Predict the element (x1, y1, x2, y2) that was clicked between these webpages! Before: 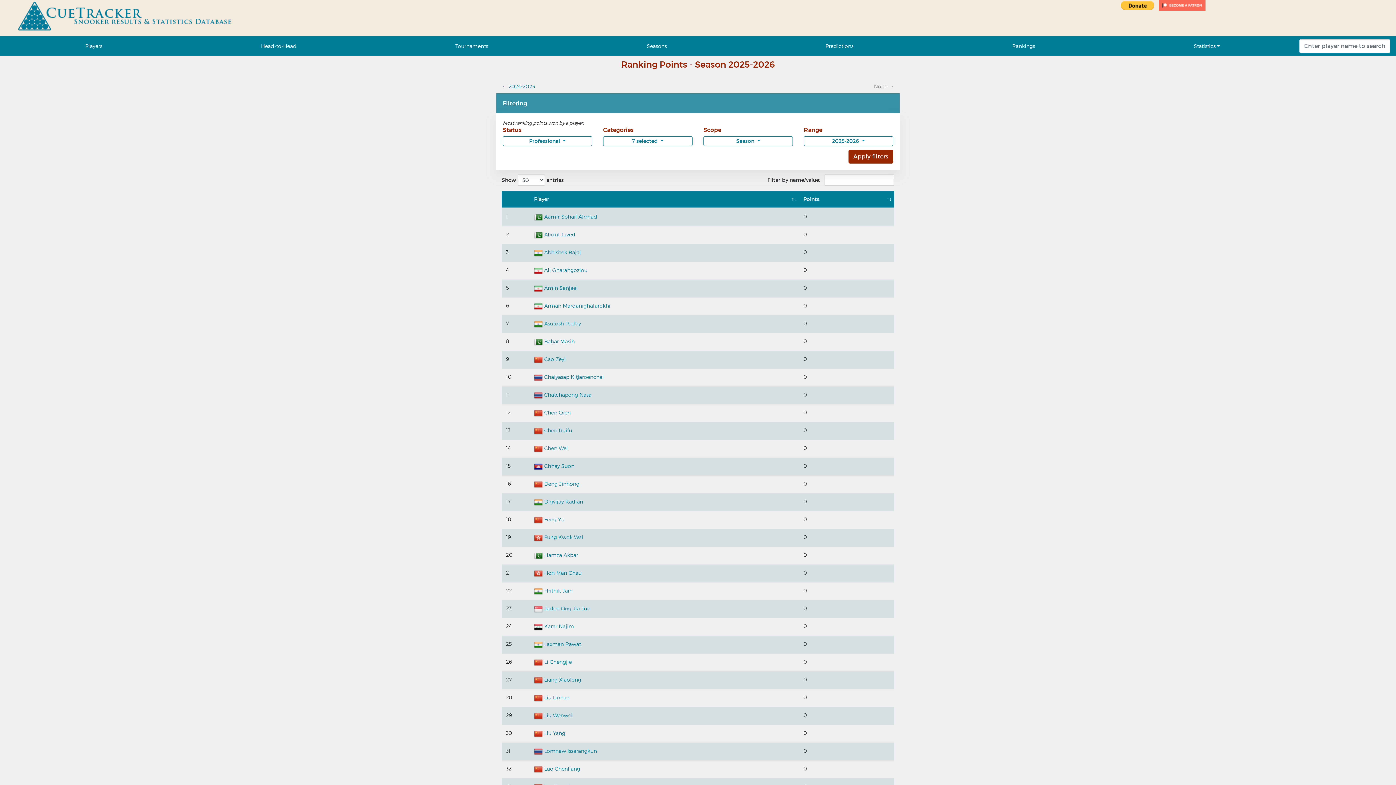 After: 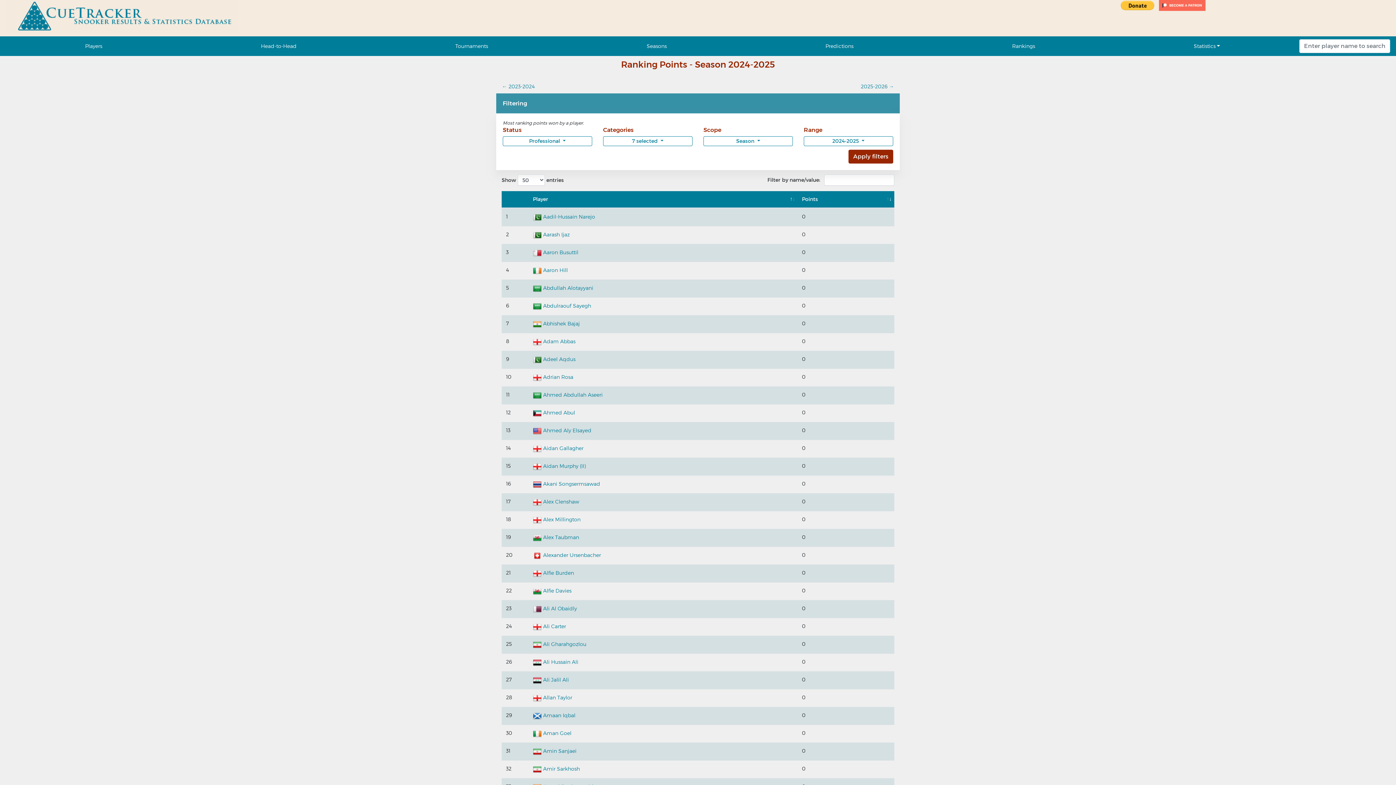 Action: bbox: (496, 80, 541, 93) label: ← 2024-2025